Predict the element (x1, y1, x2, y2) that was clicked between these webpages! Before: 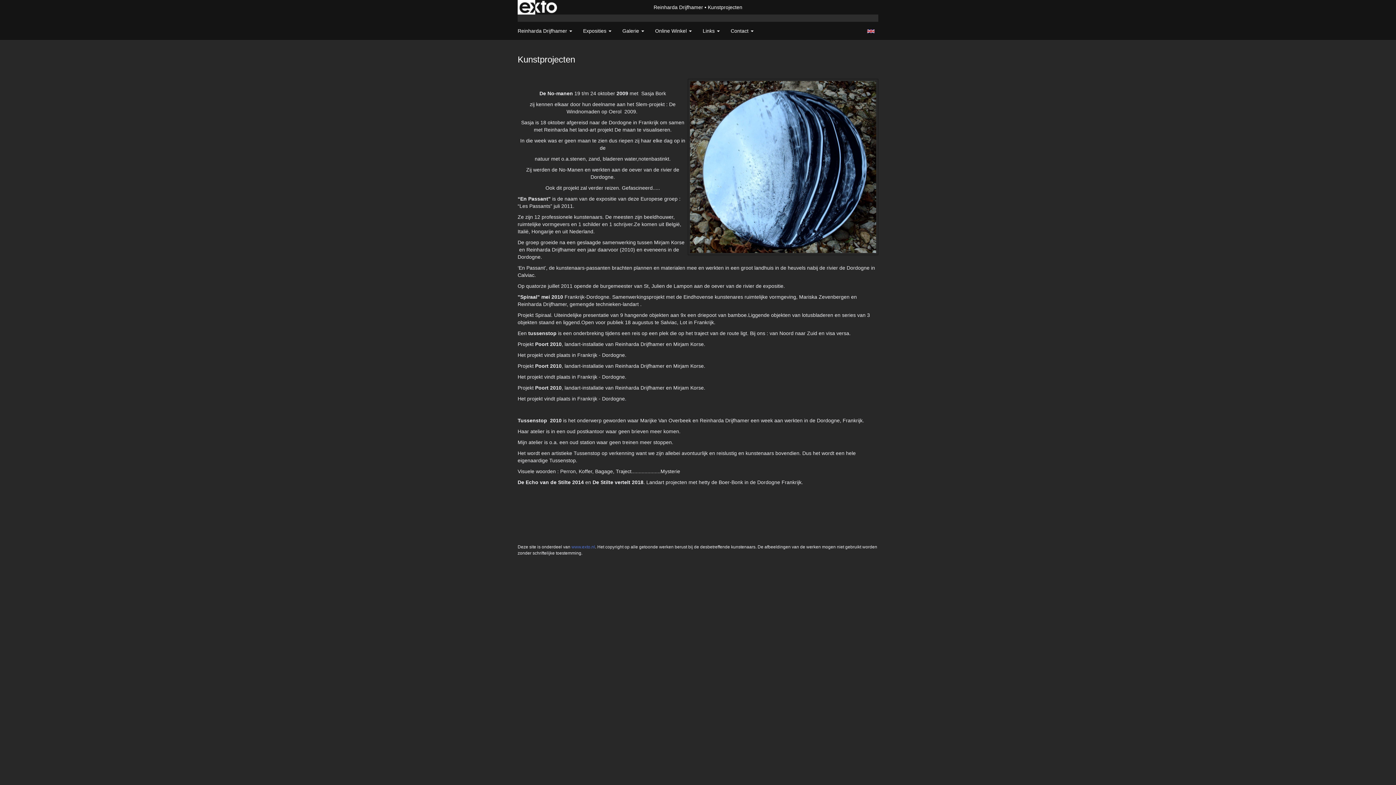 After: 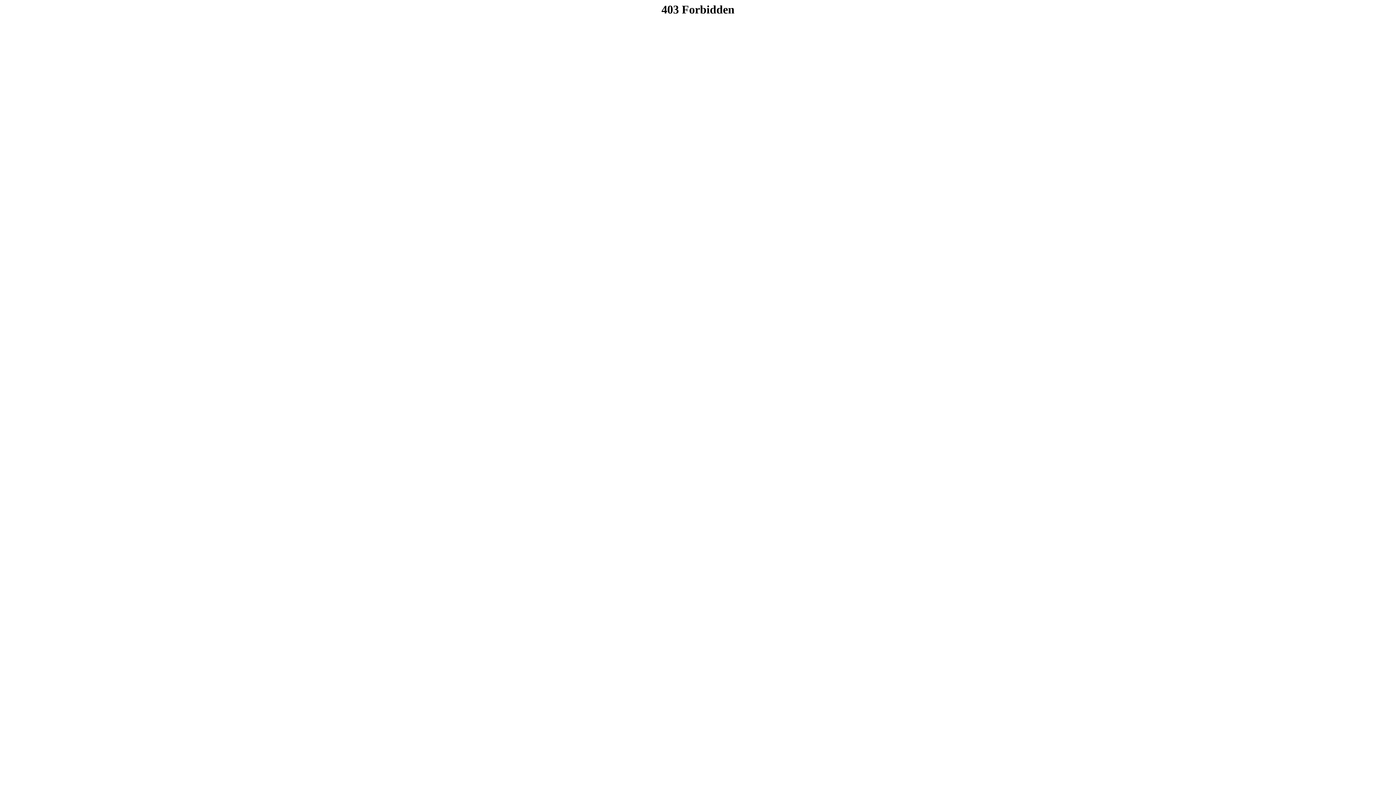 Action: label: English bbox: (866, 29, 875, 33)